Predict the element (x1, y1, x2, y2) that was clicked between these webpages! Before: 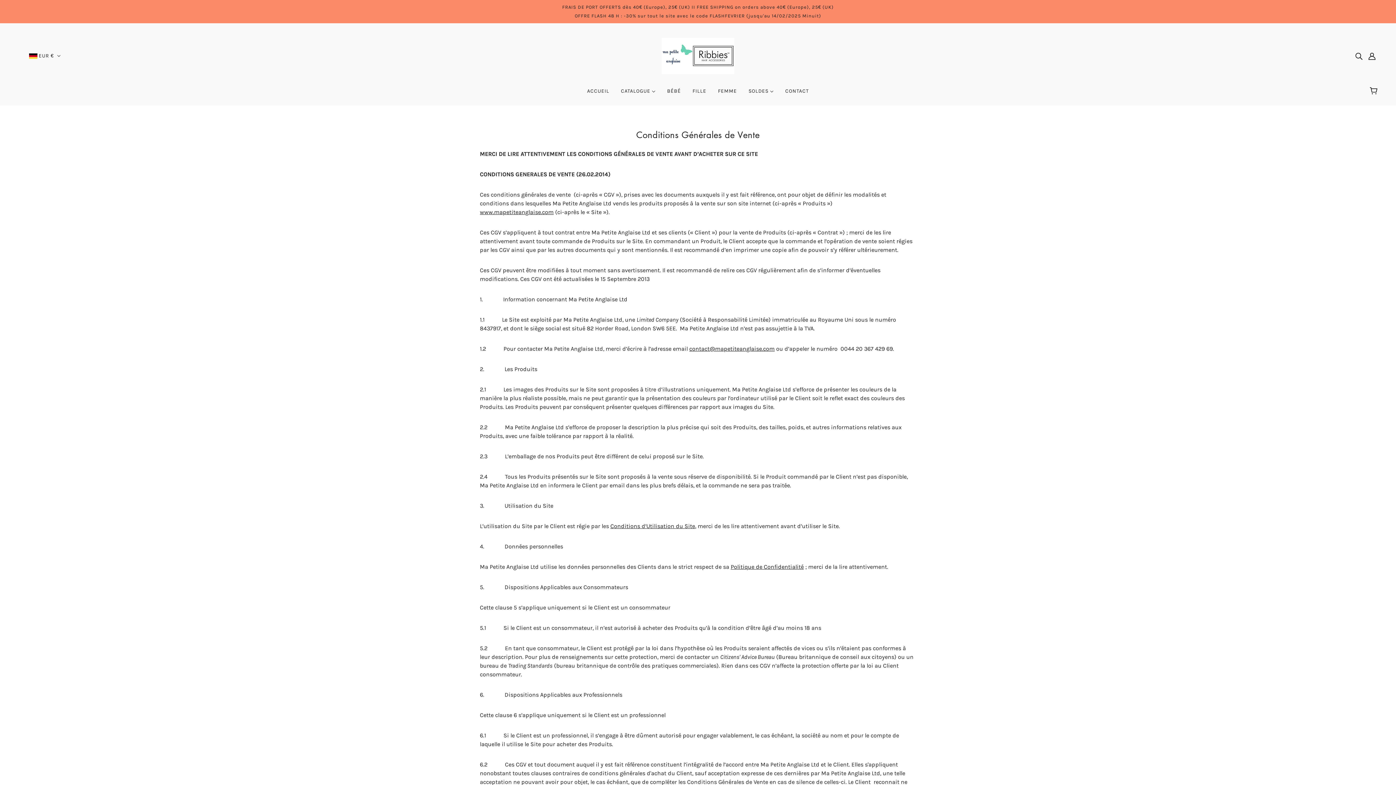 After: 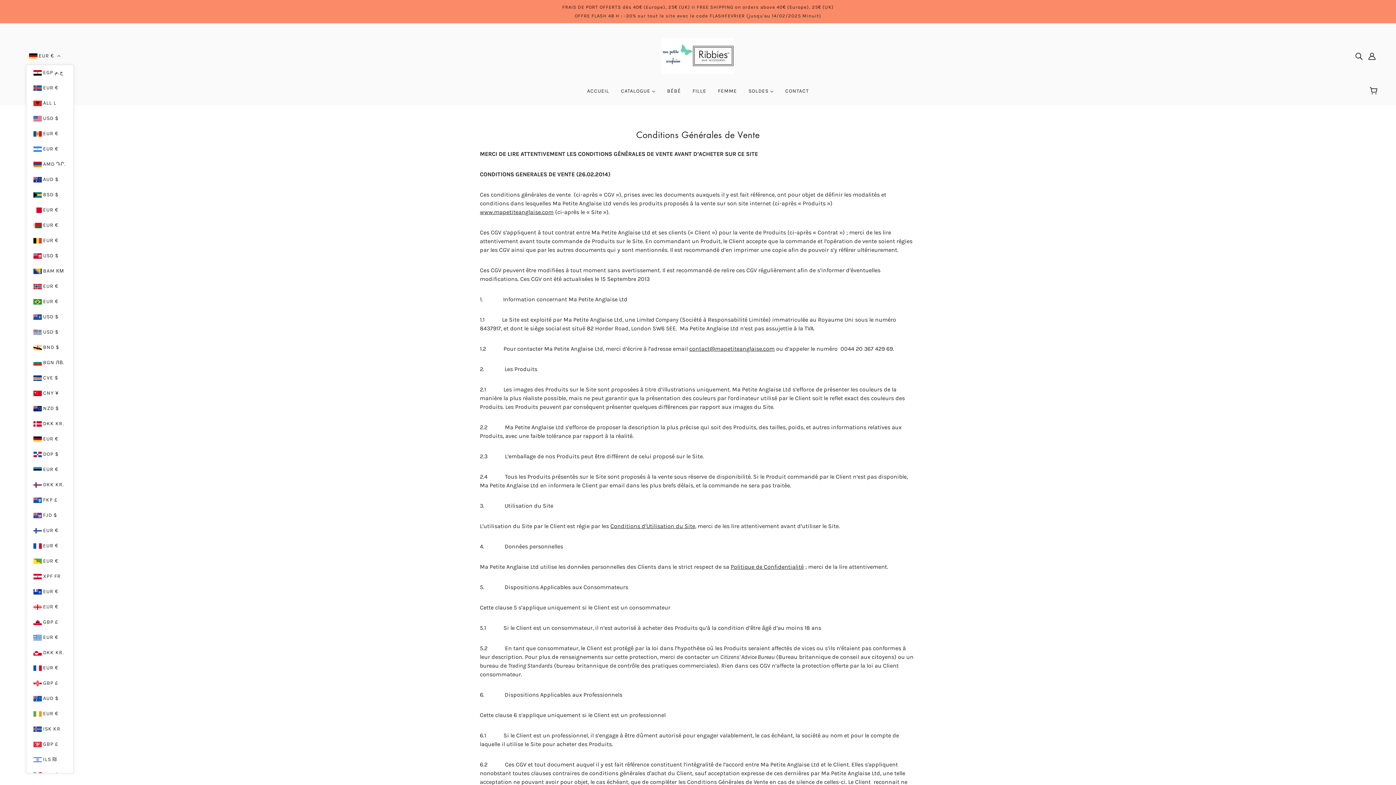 Action: bbox: (26, 50, 62, 61) label: EUR €